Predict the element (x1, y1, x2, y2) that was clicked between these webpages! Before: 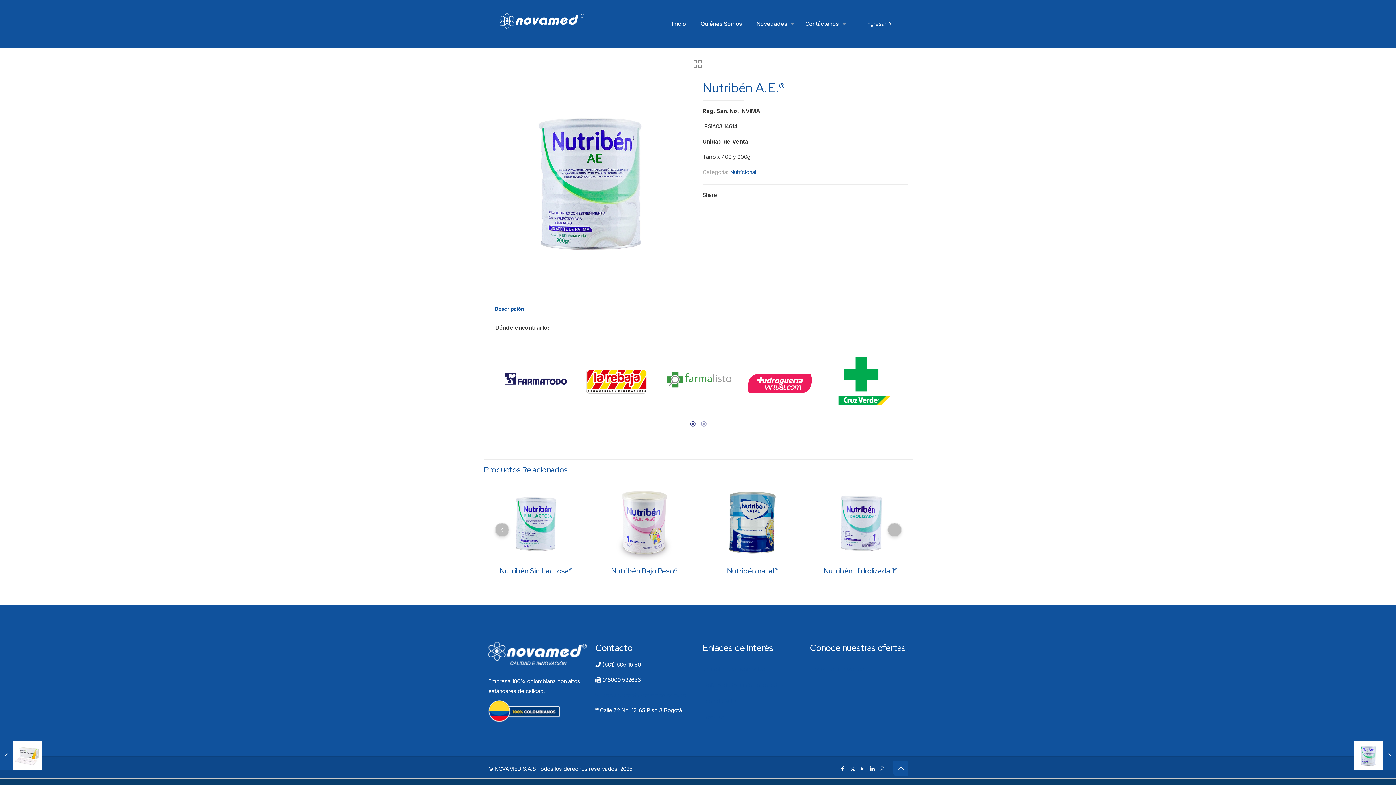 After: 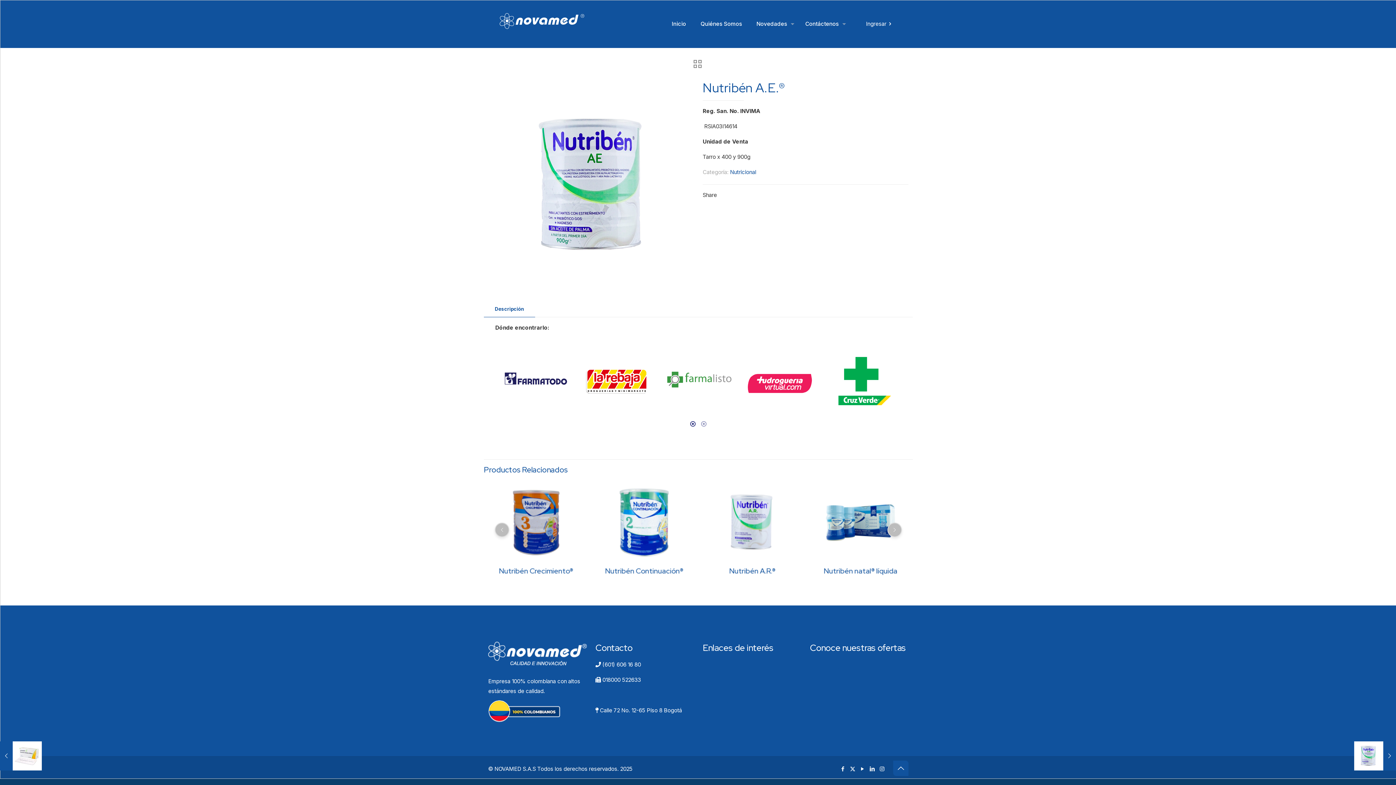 Action: bbox: (868, 765, 876, 772) label: LinkedIn icon